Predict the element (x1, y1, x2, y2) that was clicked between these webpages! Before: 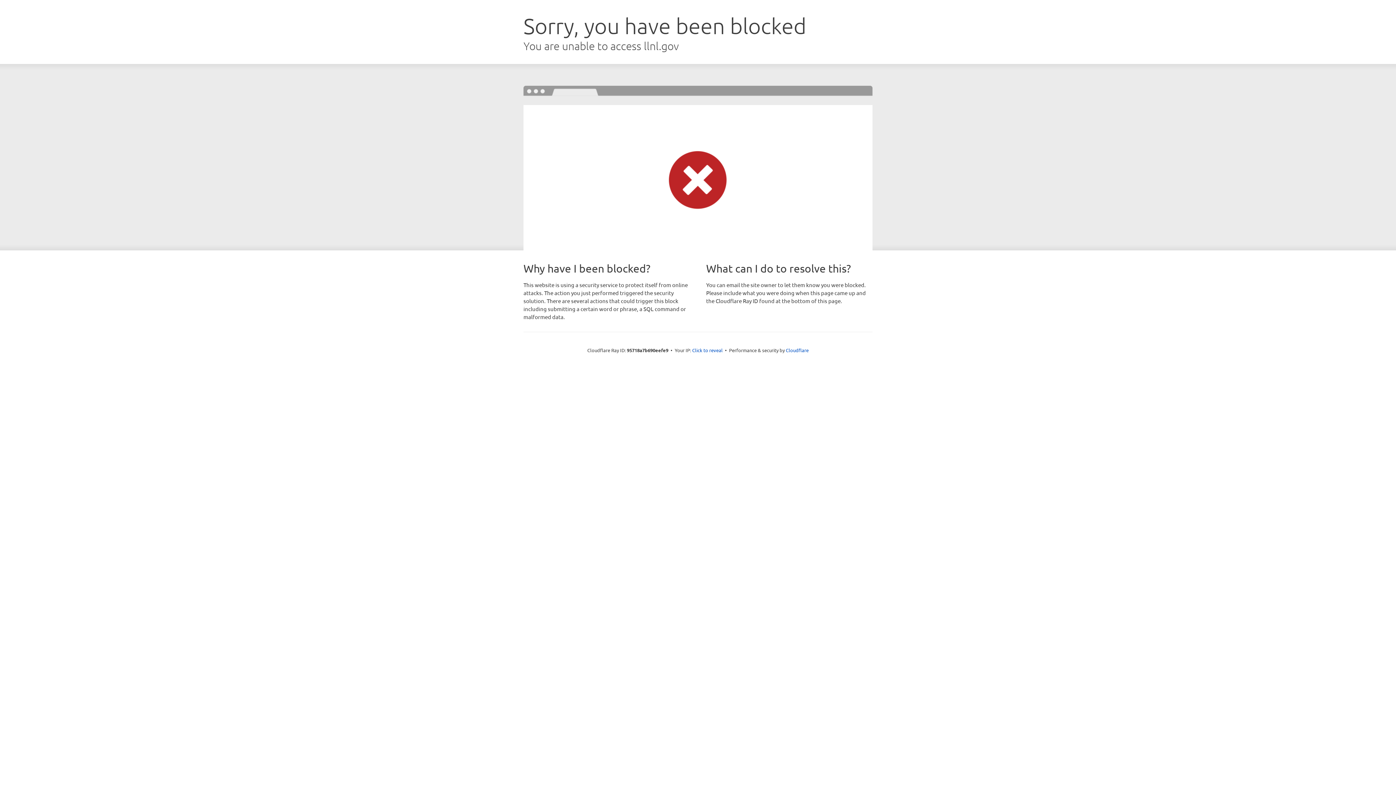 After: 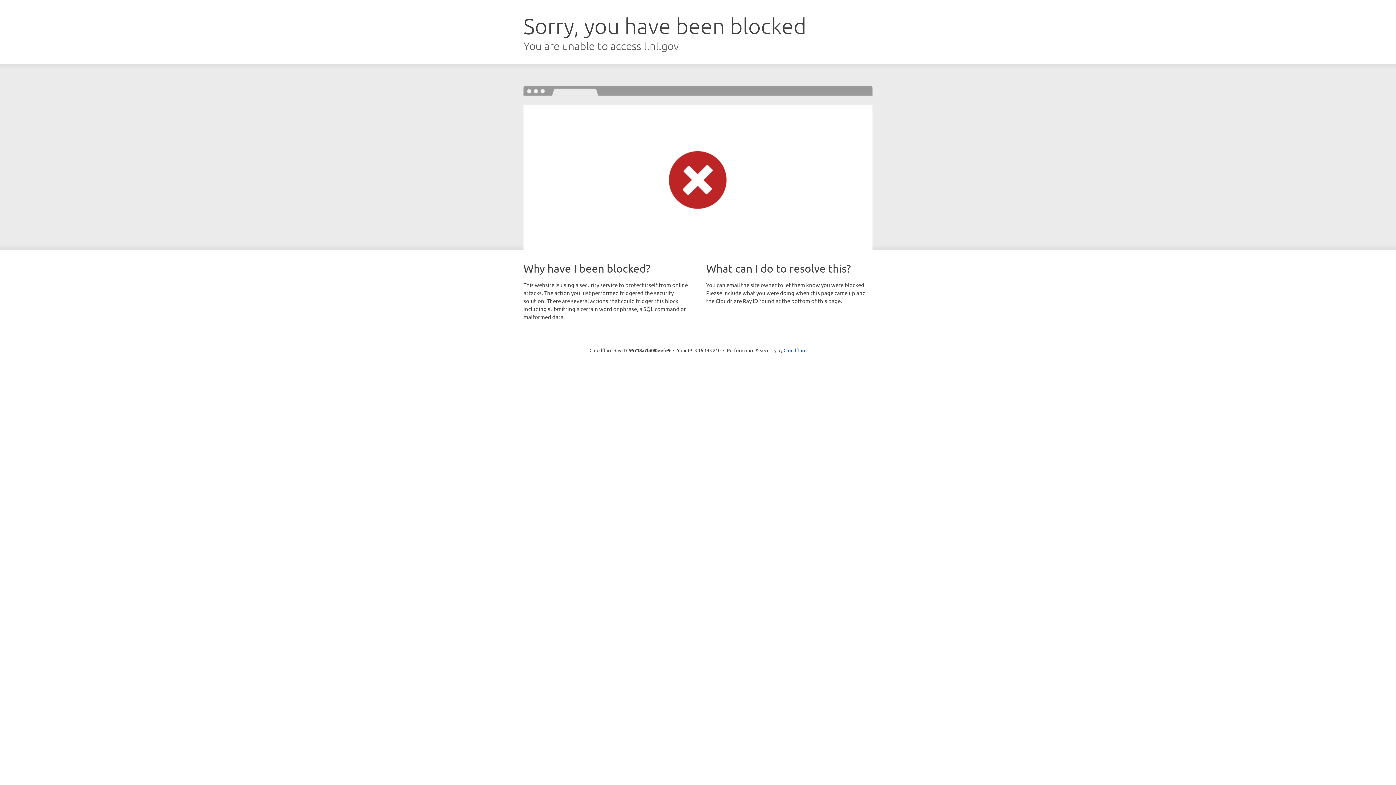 Action: label: Click to reveal bbox: (692, 346, 722, 353)